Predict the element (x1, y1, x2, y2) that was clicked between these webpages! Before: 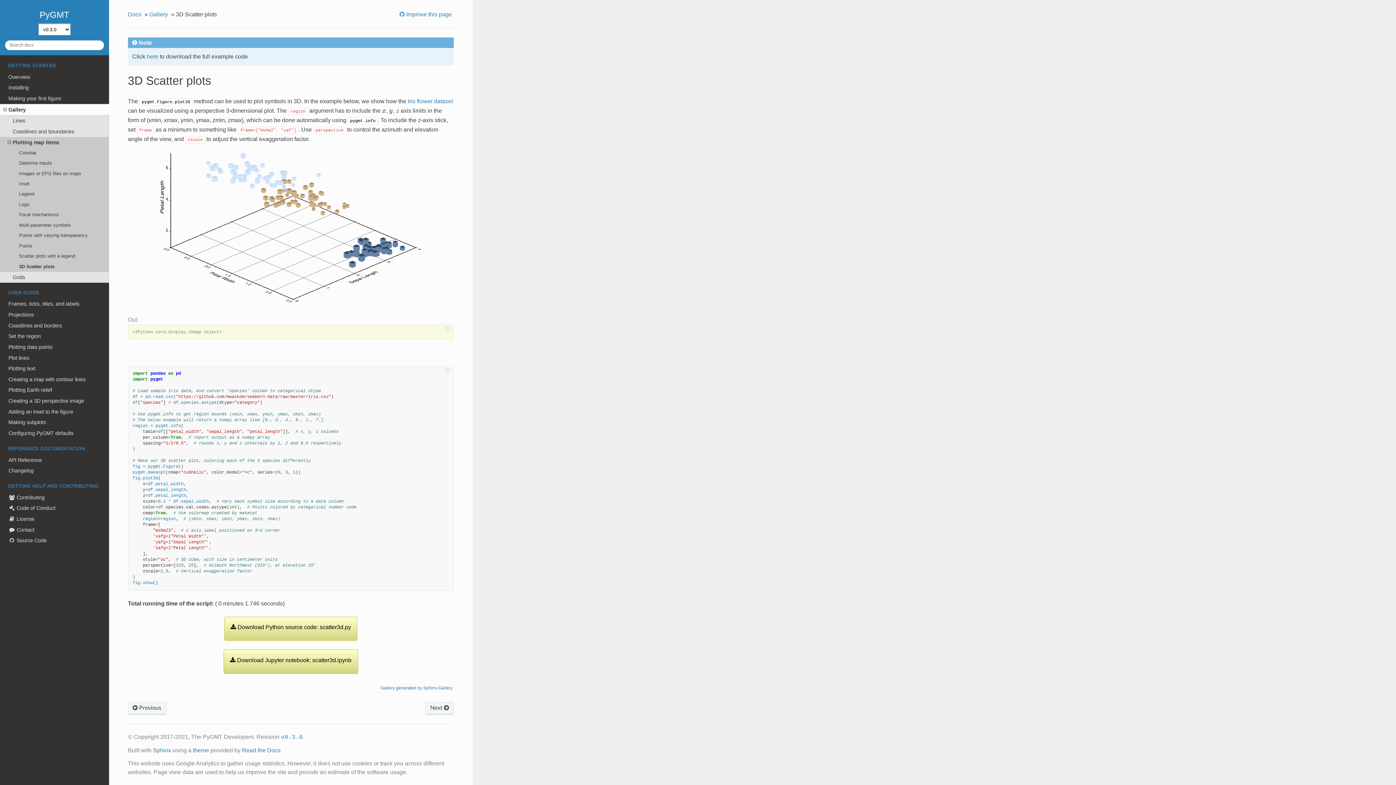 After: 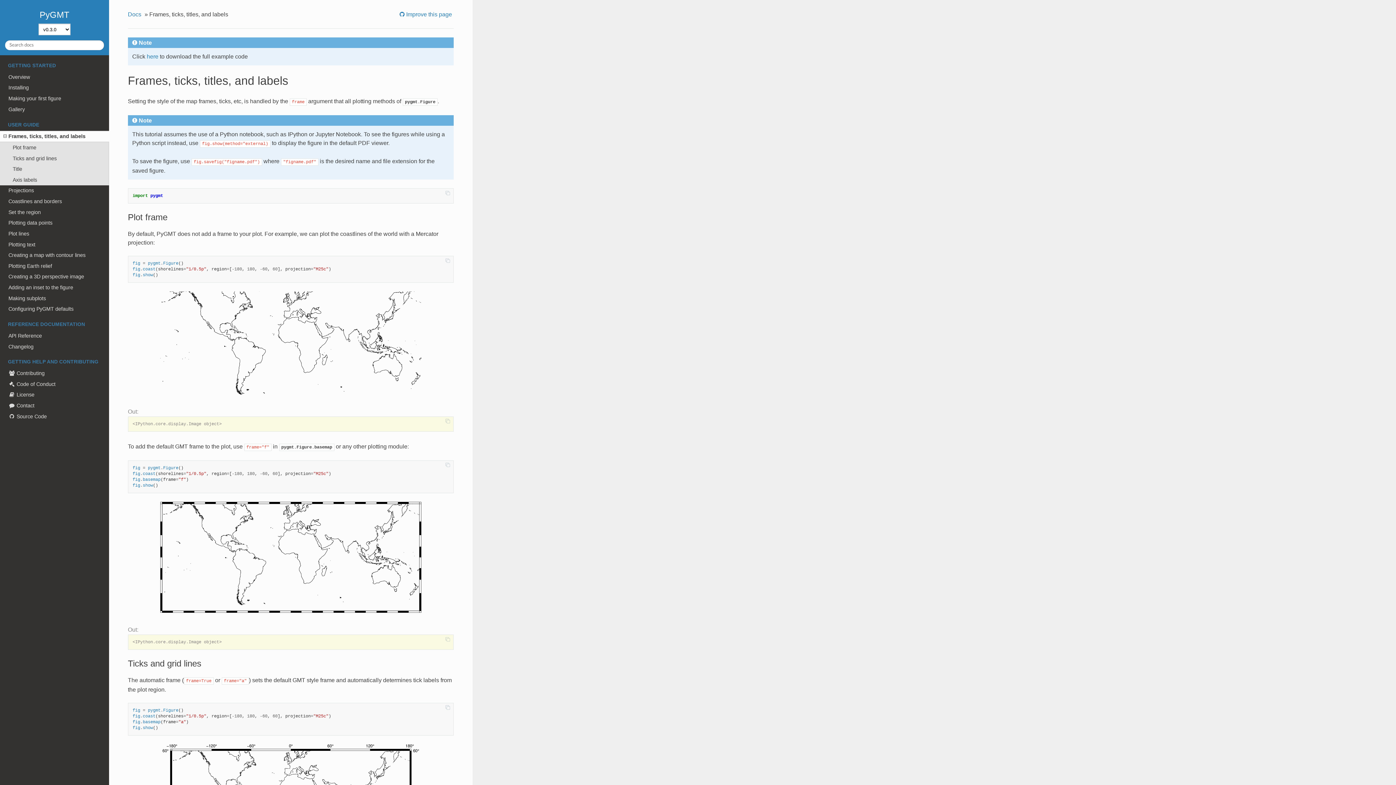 Action: bbox: (0, 298, 109, 309) label: Frames, ticks, titles, and labels